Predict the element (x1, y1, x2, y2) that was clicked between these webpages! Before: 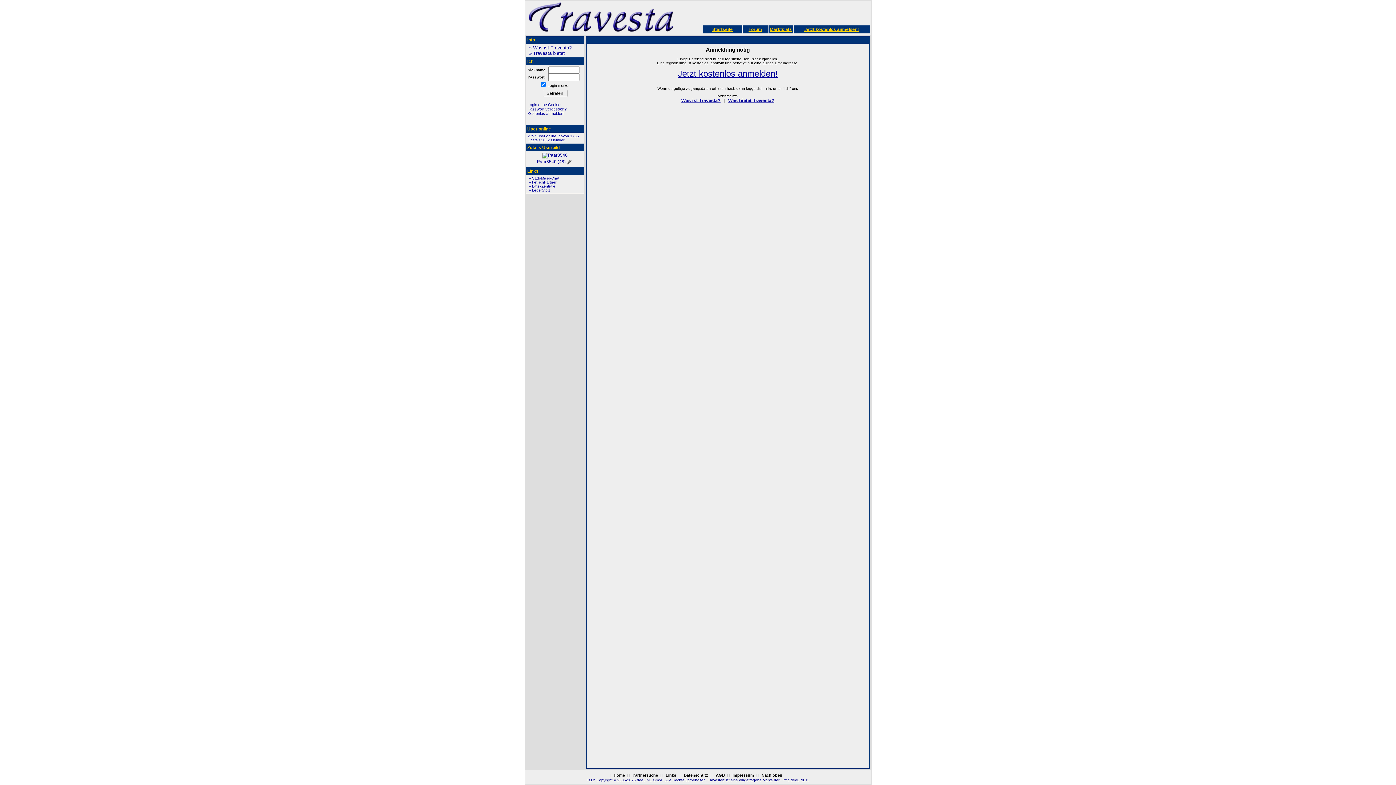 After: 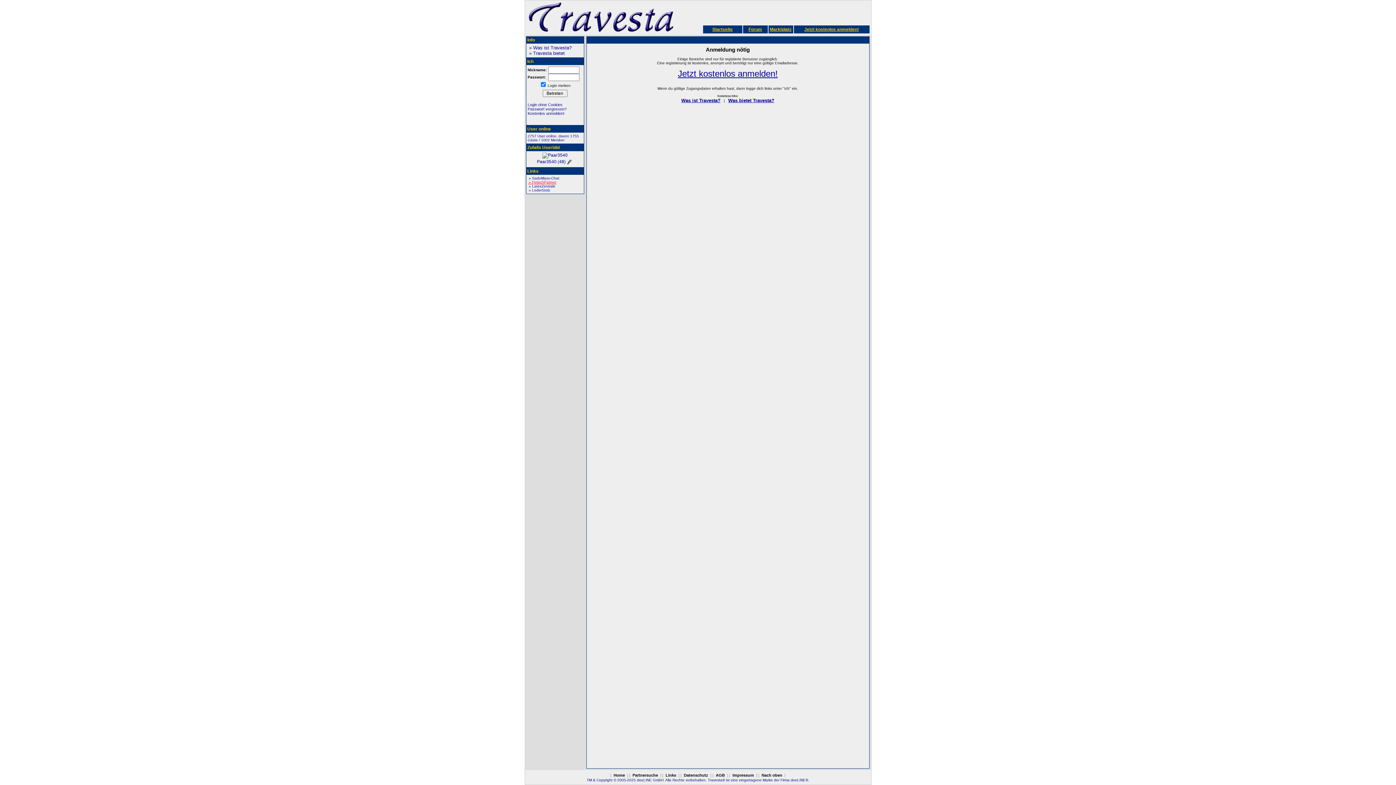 Action: label:  » FetischPartner bbox: (527, 178, 556, 184)